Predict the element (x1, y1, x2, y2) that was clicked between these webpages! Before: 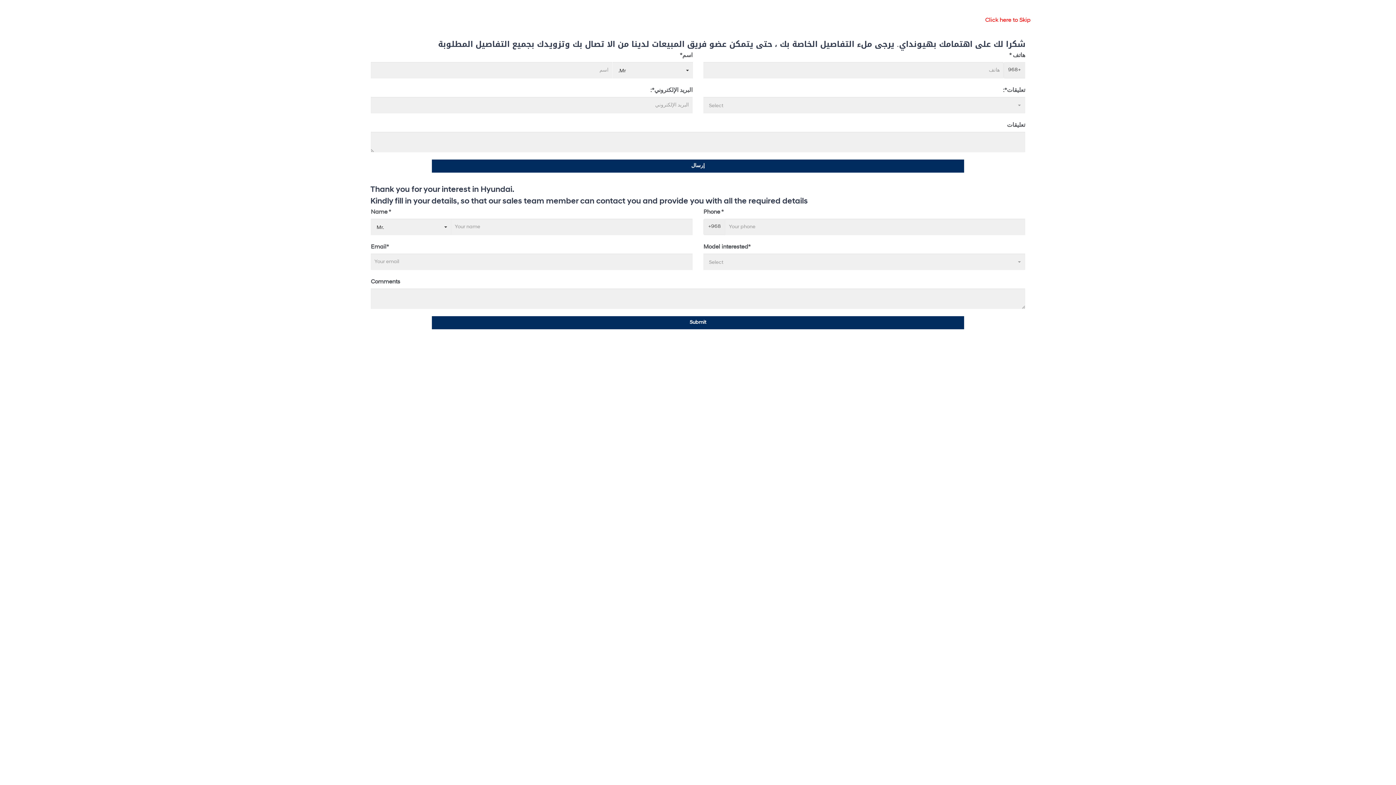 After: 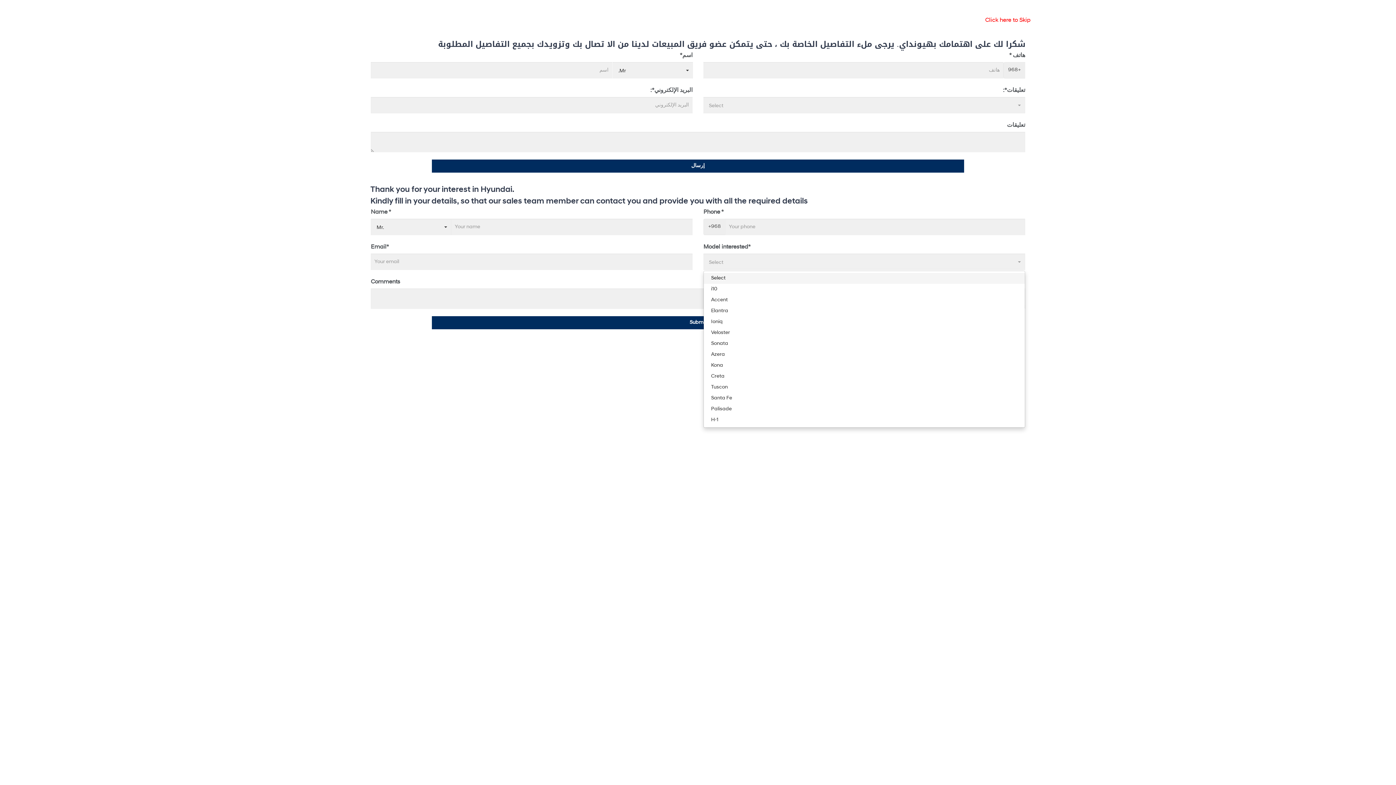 Action: label: Select
  bbox: (706, 256, 1021, 269)